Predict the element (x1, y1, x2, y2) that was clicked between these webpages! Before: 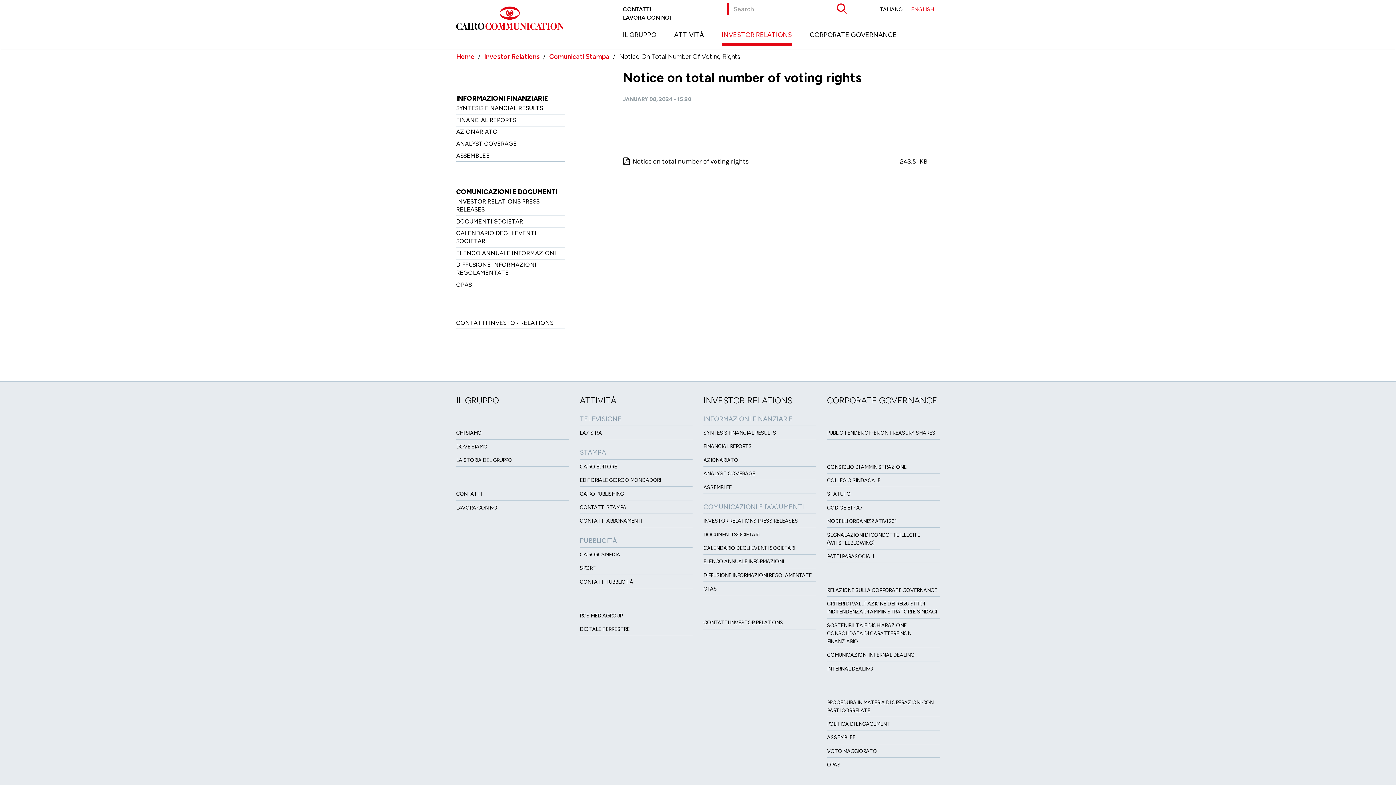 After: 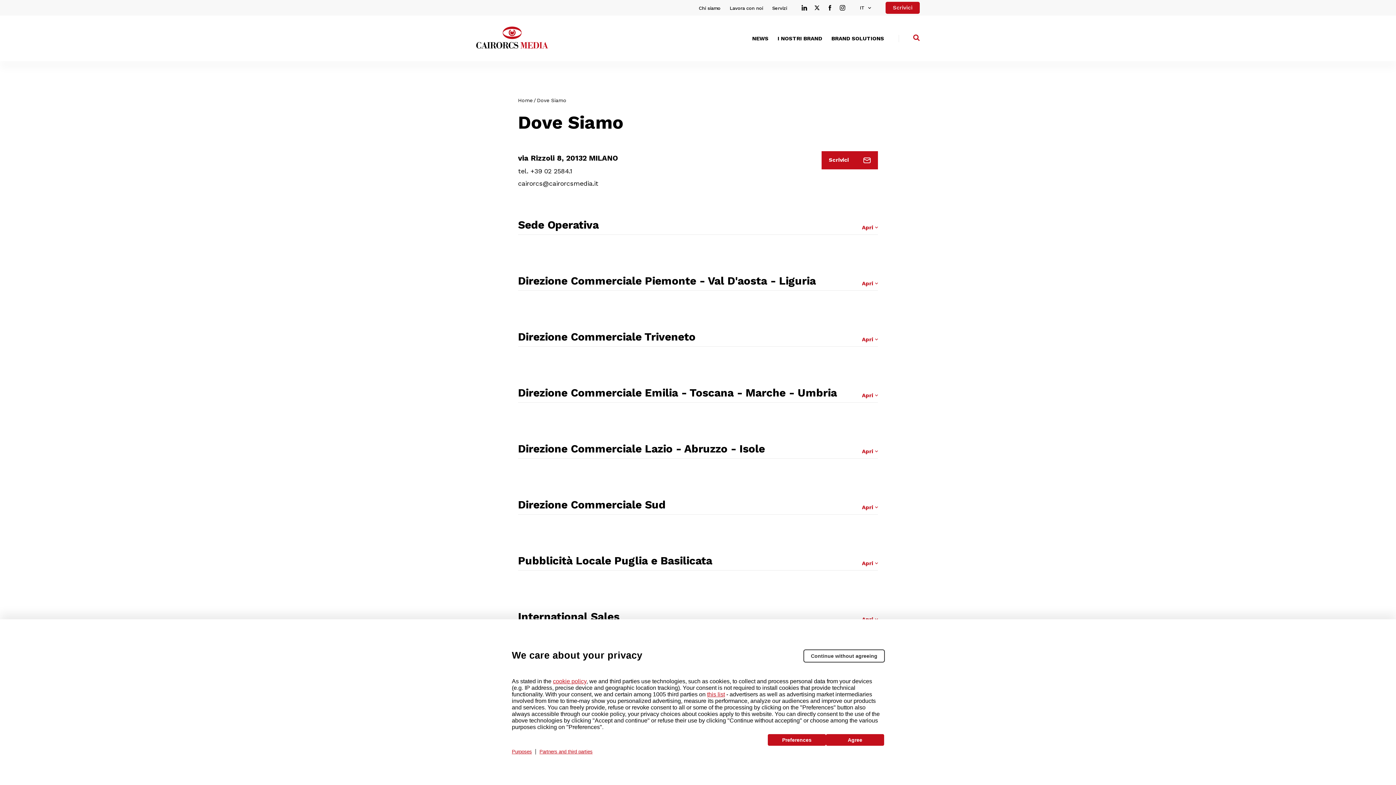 Action: bbox: (580, 579, 633, 585) label: CONTATTI PUBBLICITÀ